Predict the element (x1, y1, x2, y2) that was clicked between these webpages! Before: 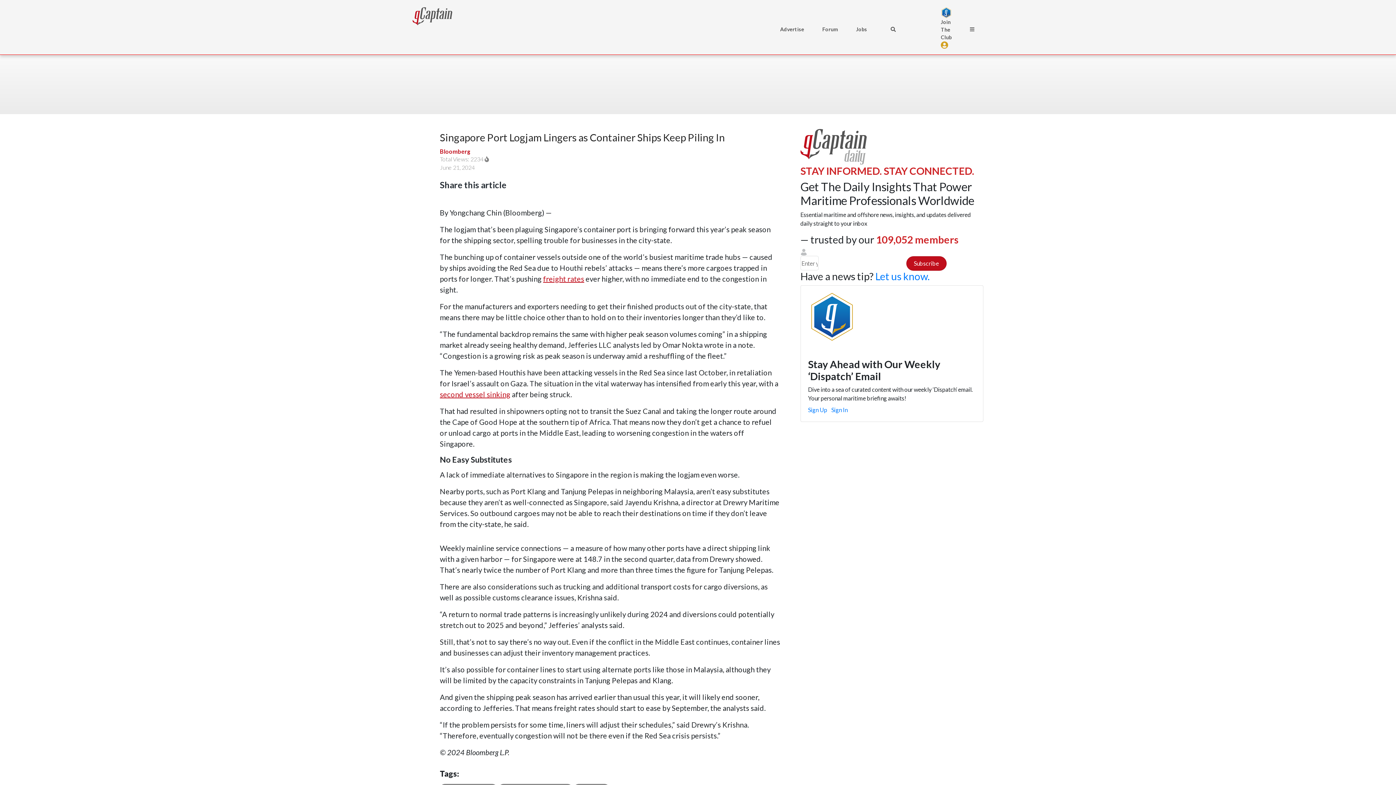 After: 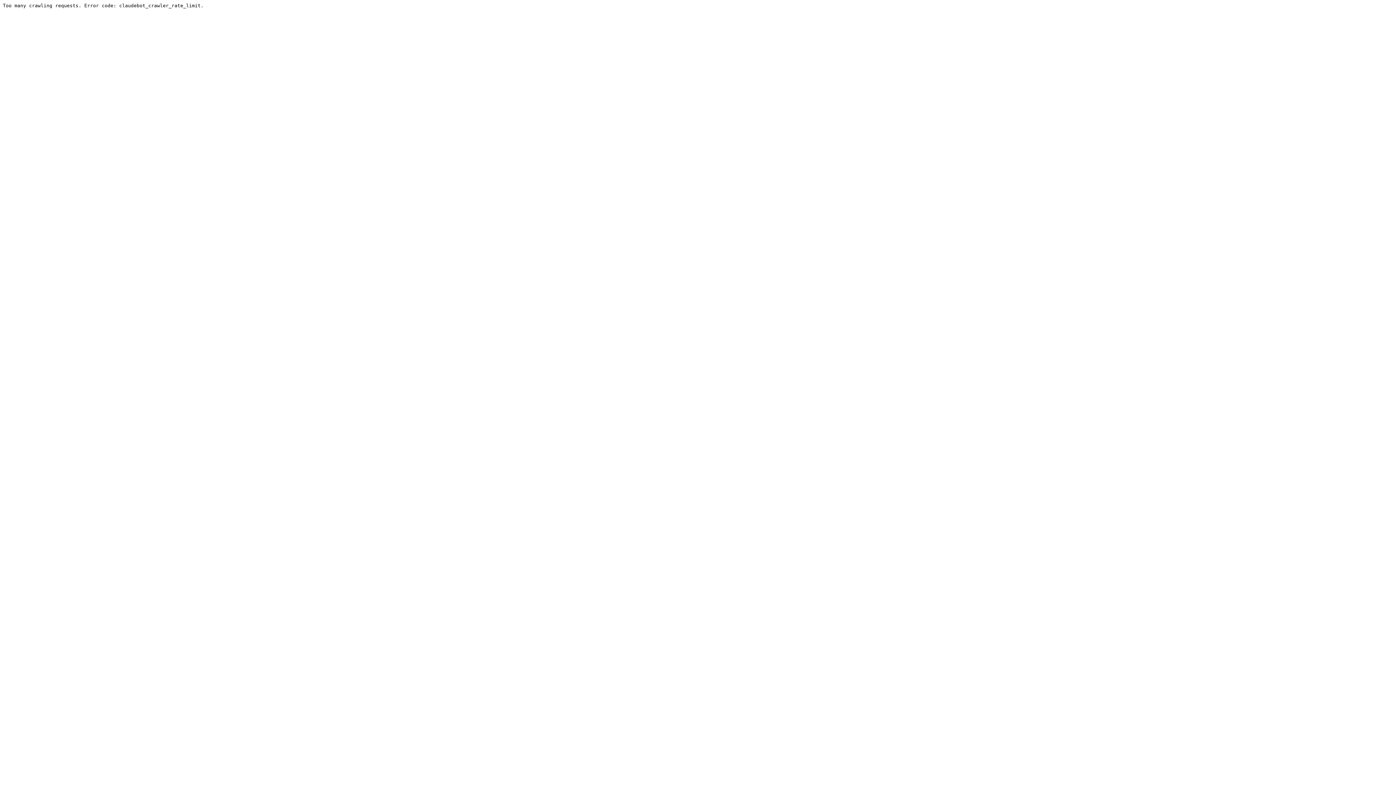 Action: label: Forum bbox: (822, 25, 838, 32)